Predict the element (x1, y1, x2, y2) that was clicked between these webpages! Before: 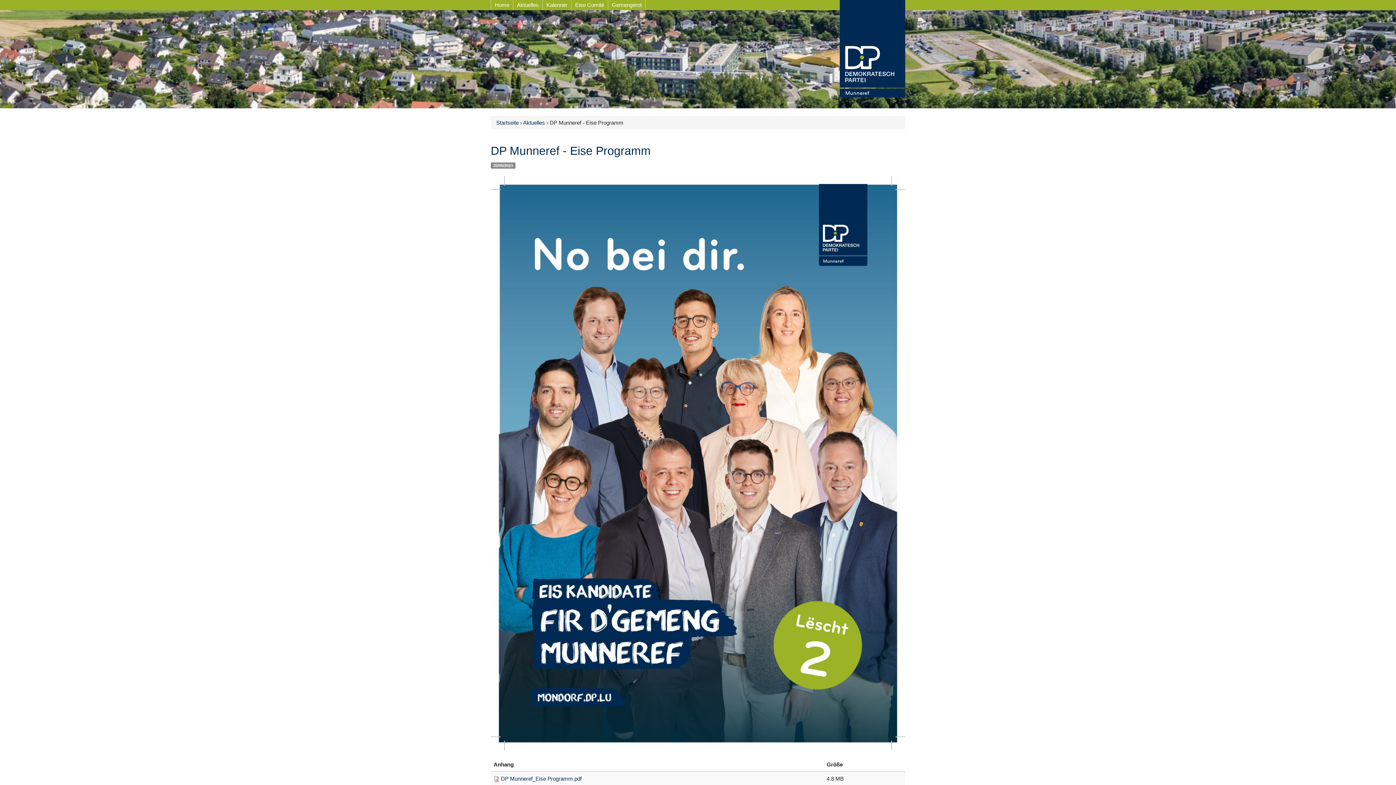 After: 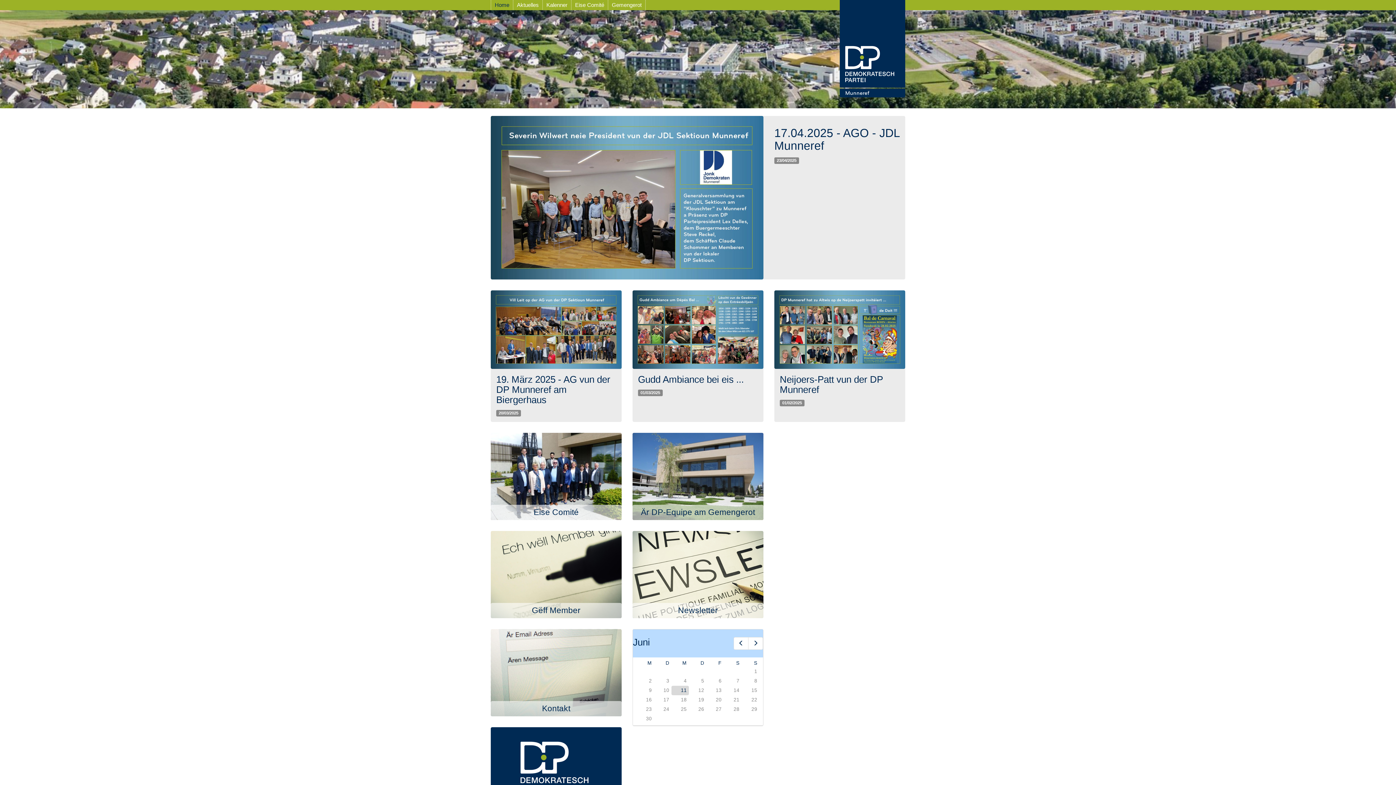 Action: bbox: (491, 0, 513, 9) label: Home